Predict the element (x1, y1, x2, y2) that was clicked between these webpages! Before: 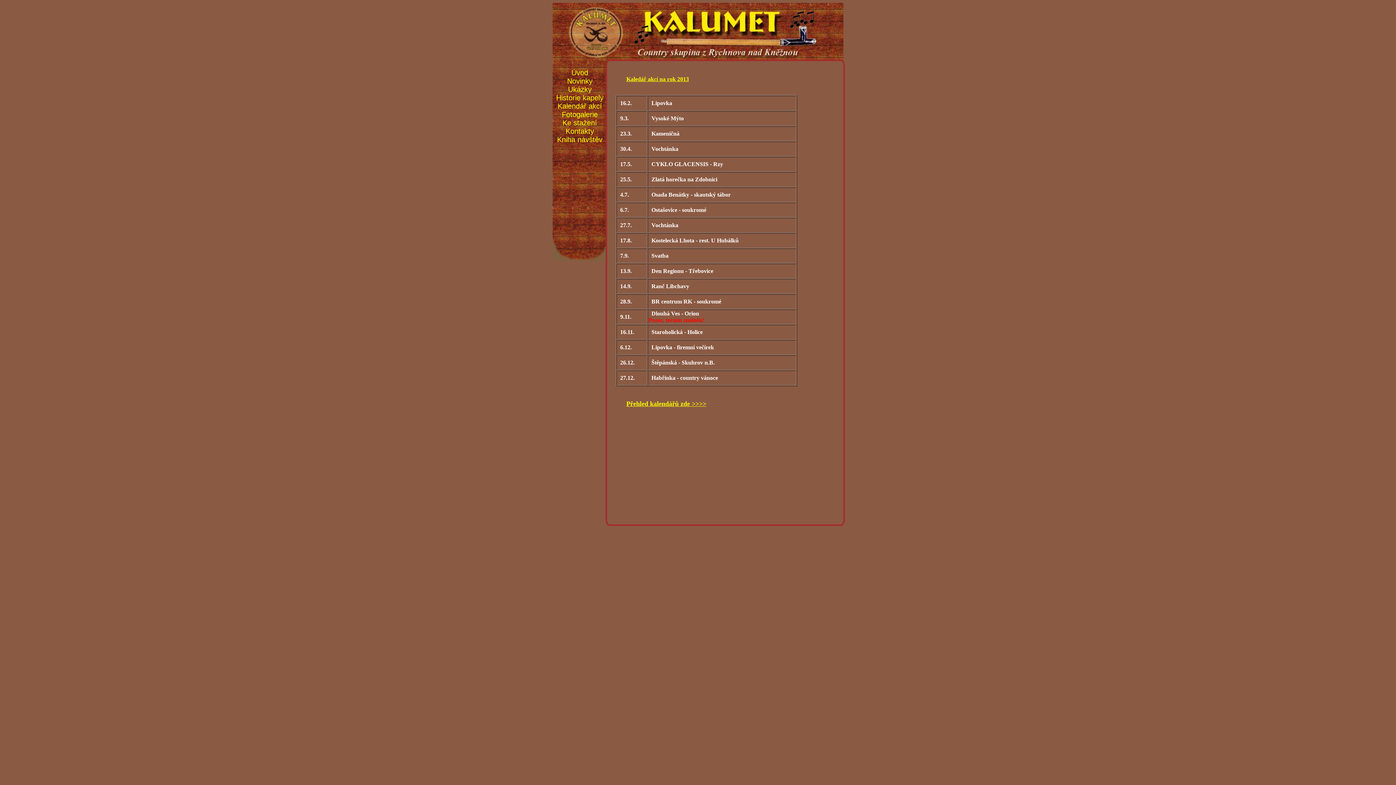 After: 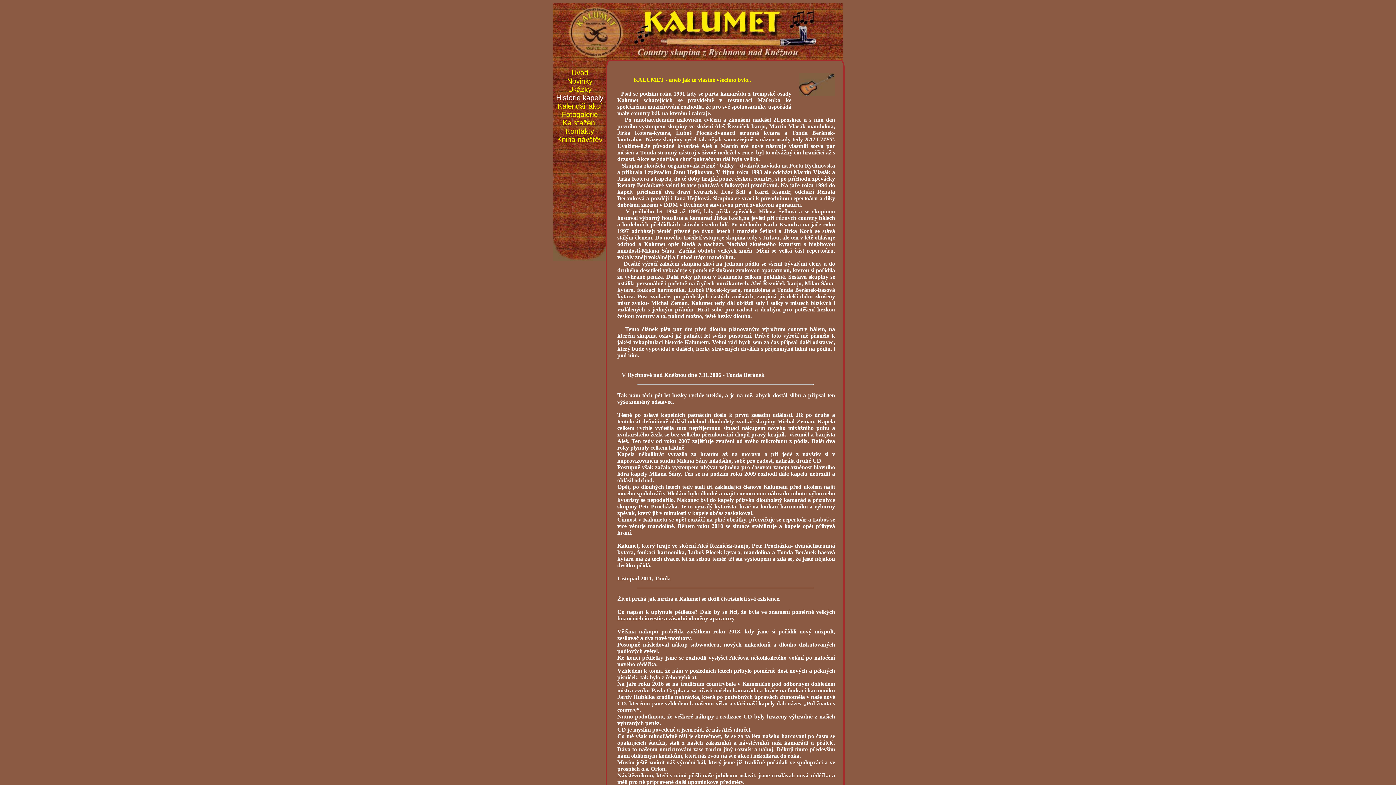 Action: bbox: (556, 93, 603, 101) label: Historie kapely